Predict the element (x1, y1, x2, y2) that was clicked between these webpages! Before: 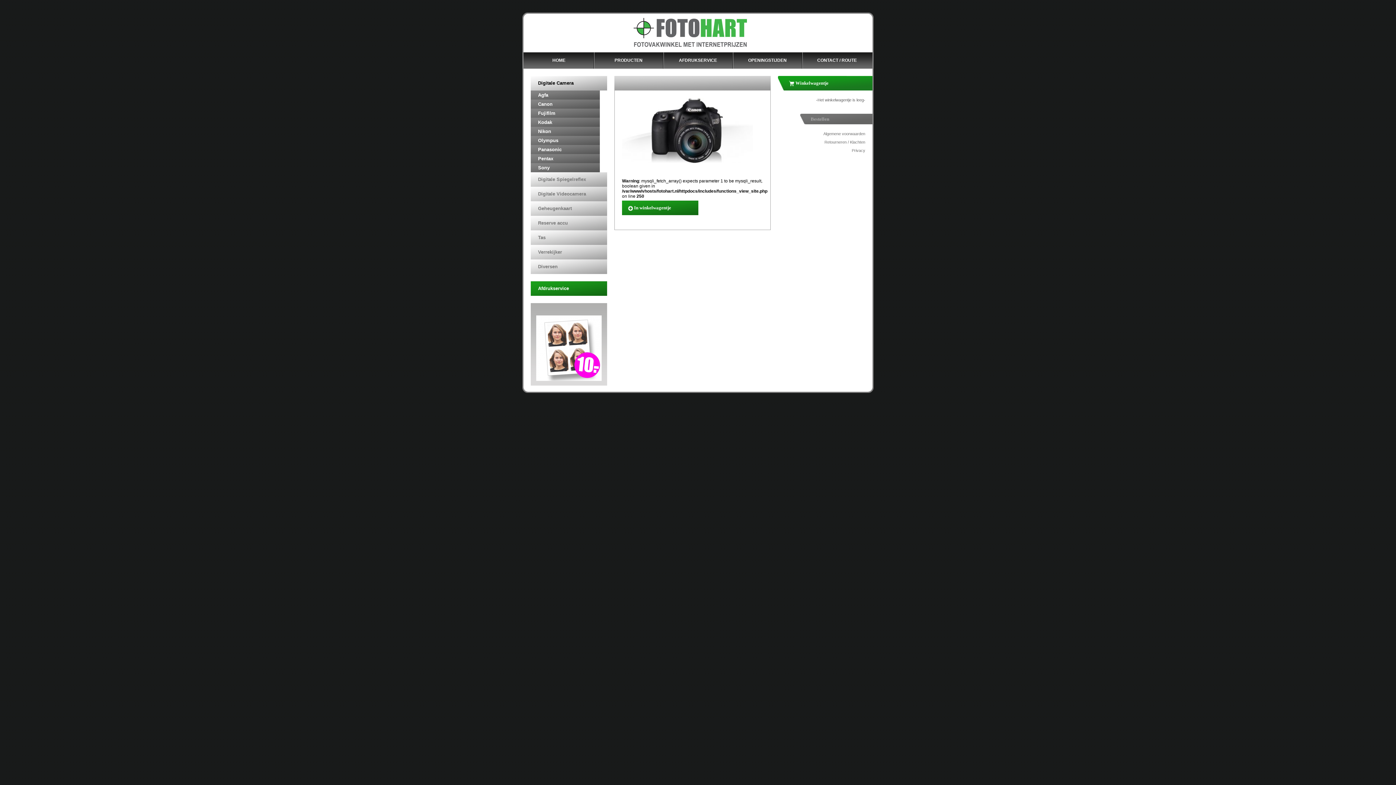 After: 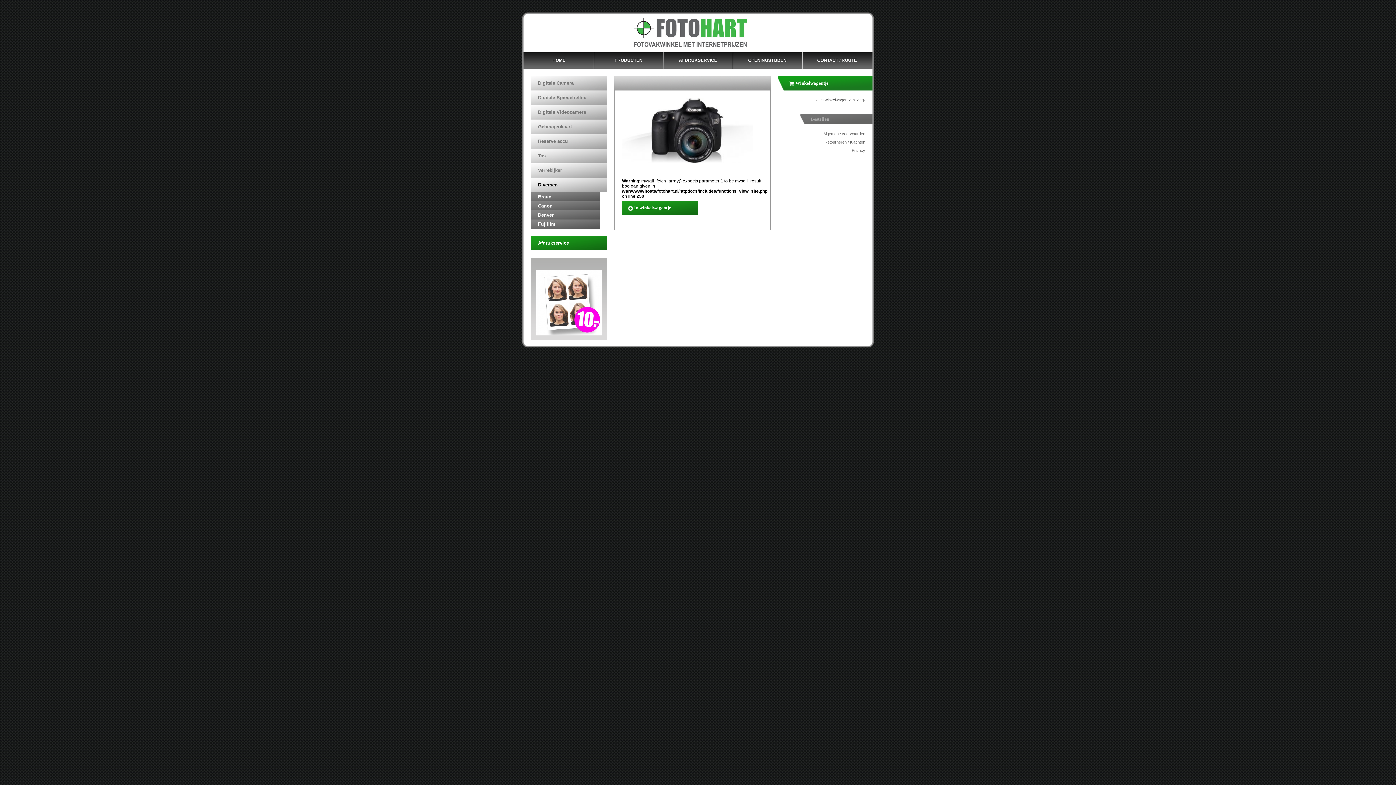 Action: label: Diversen bbox: (530, 259, 607, 274)